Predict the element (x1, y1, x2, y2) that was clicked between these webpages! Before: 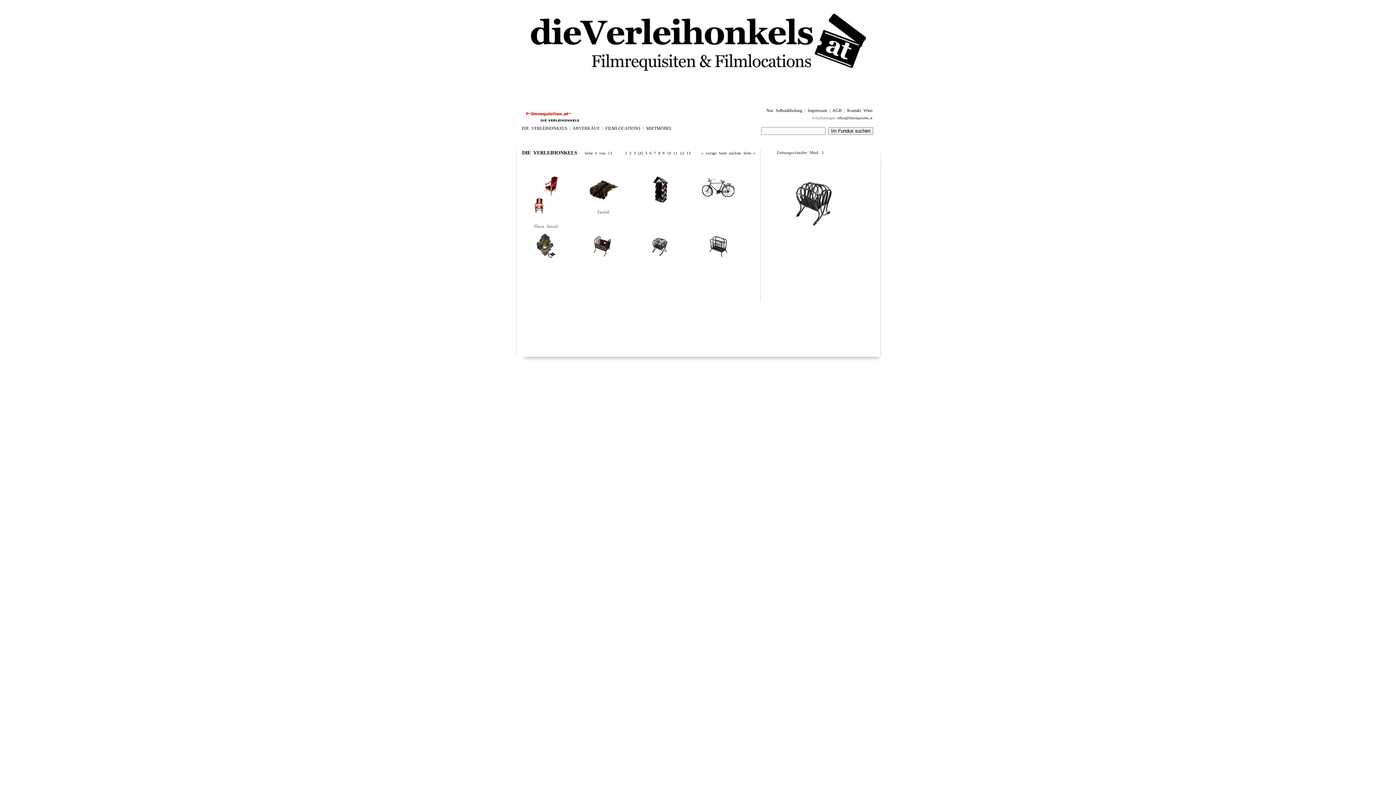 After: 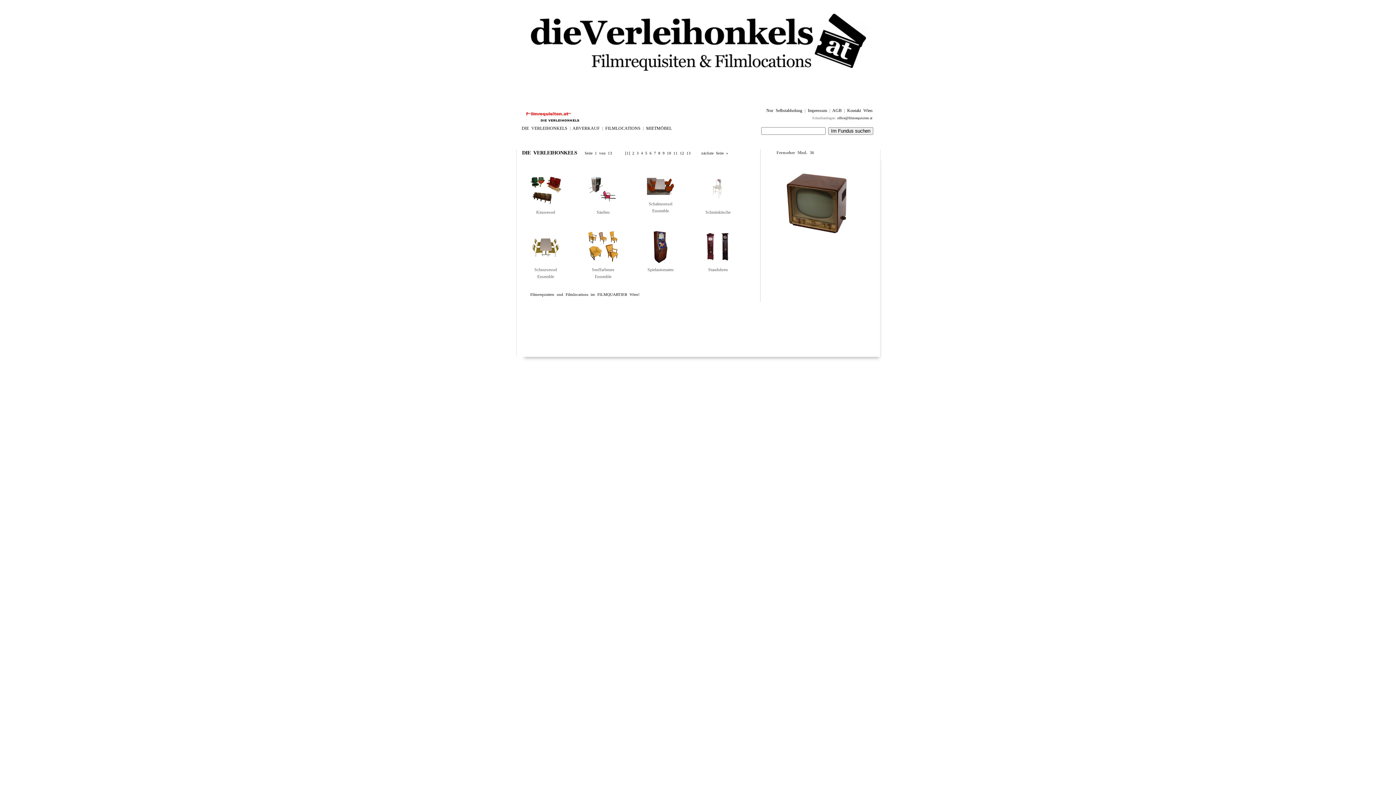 Action: bbox: (521, 125, 567, 130) label: DIE VERLEIHONKELS